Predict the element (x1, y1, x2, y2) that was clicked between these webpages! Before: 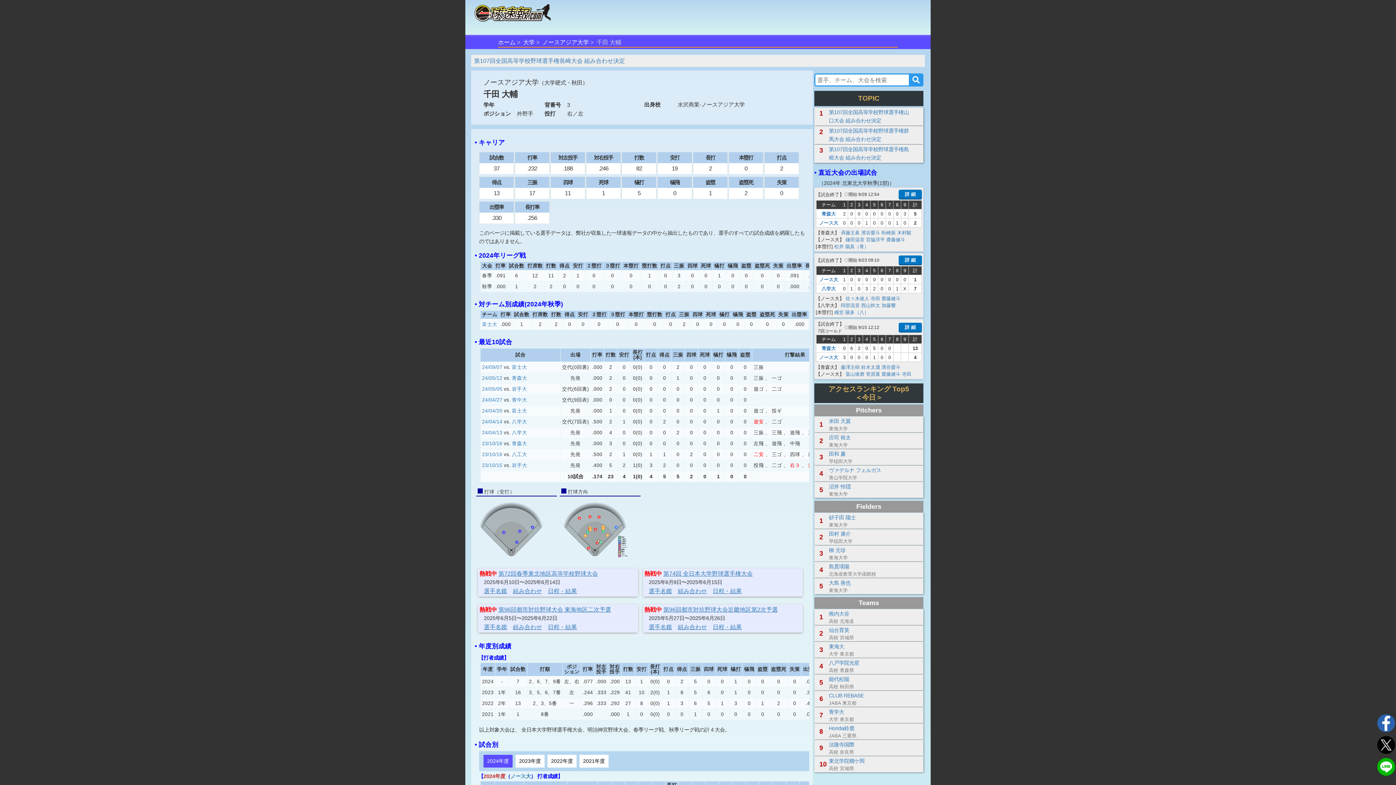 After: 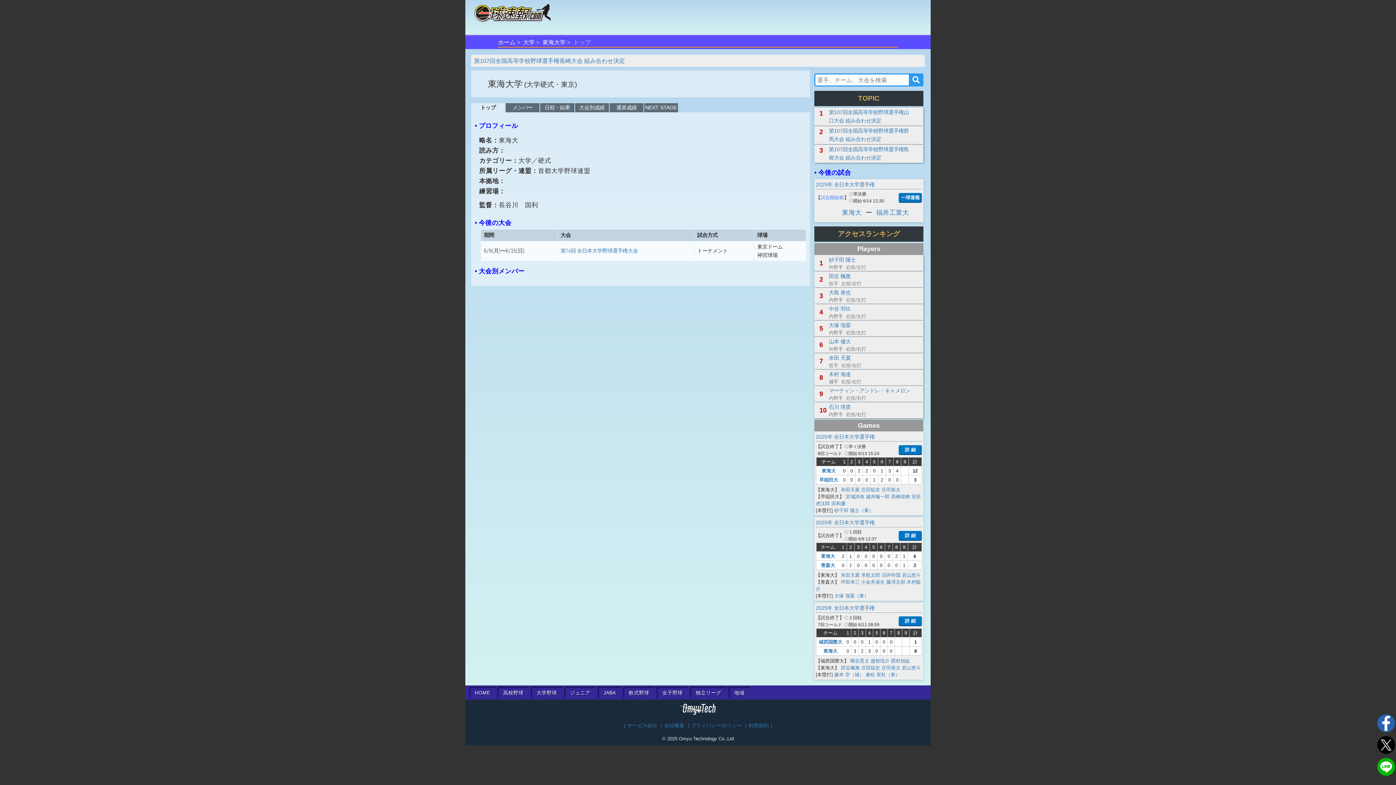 Action: bbox: (814, 642, 923, 658) label: 3

東海大

大学 東京都